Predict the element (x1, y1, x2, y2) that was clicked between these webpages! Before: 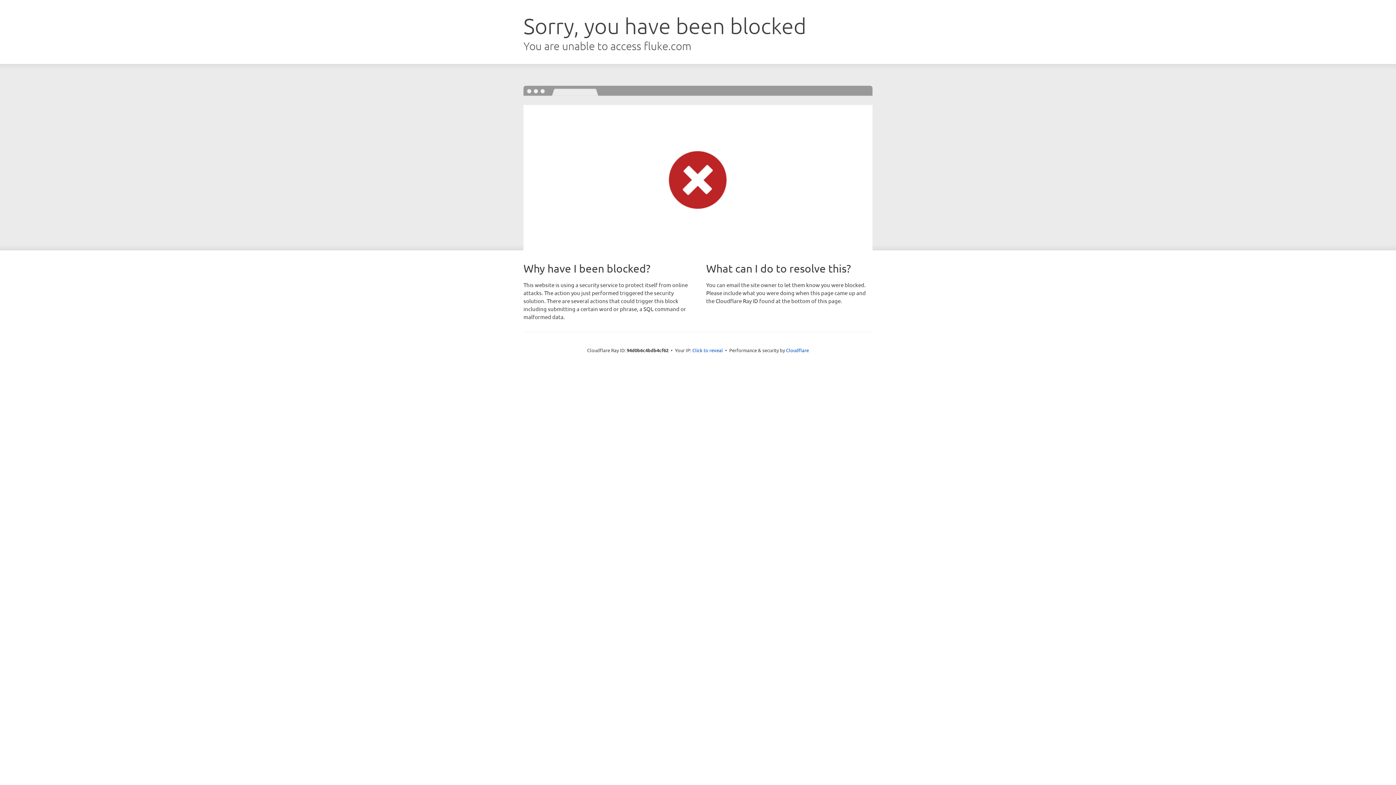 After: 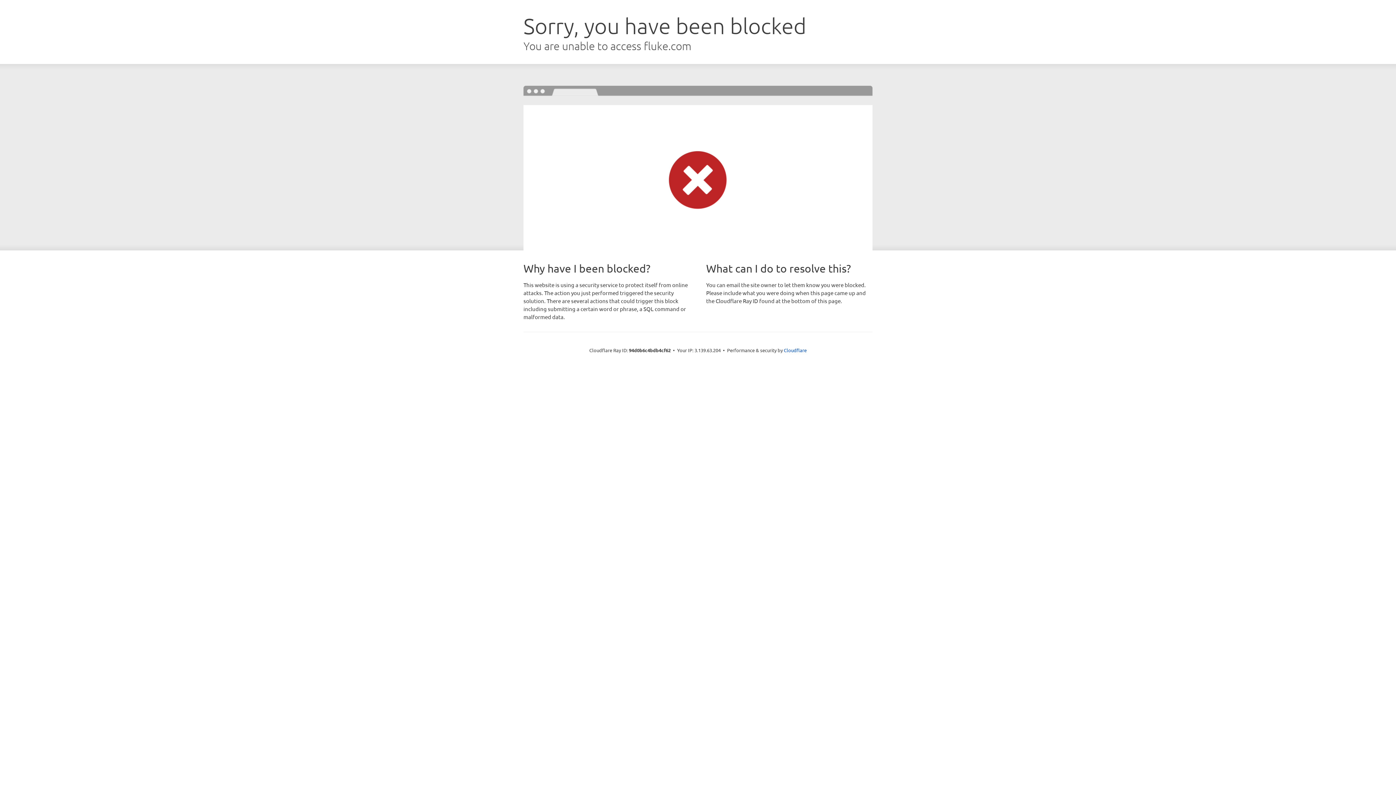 Action: bbox: (692, 346, 723, 353) label: Click to reveal